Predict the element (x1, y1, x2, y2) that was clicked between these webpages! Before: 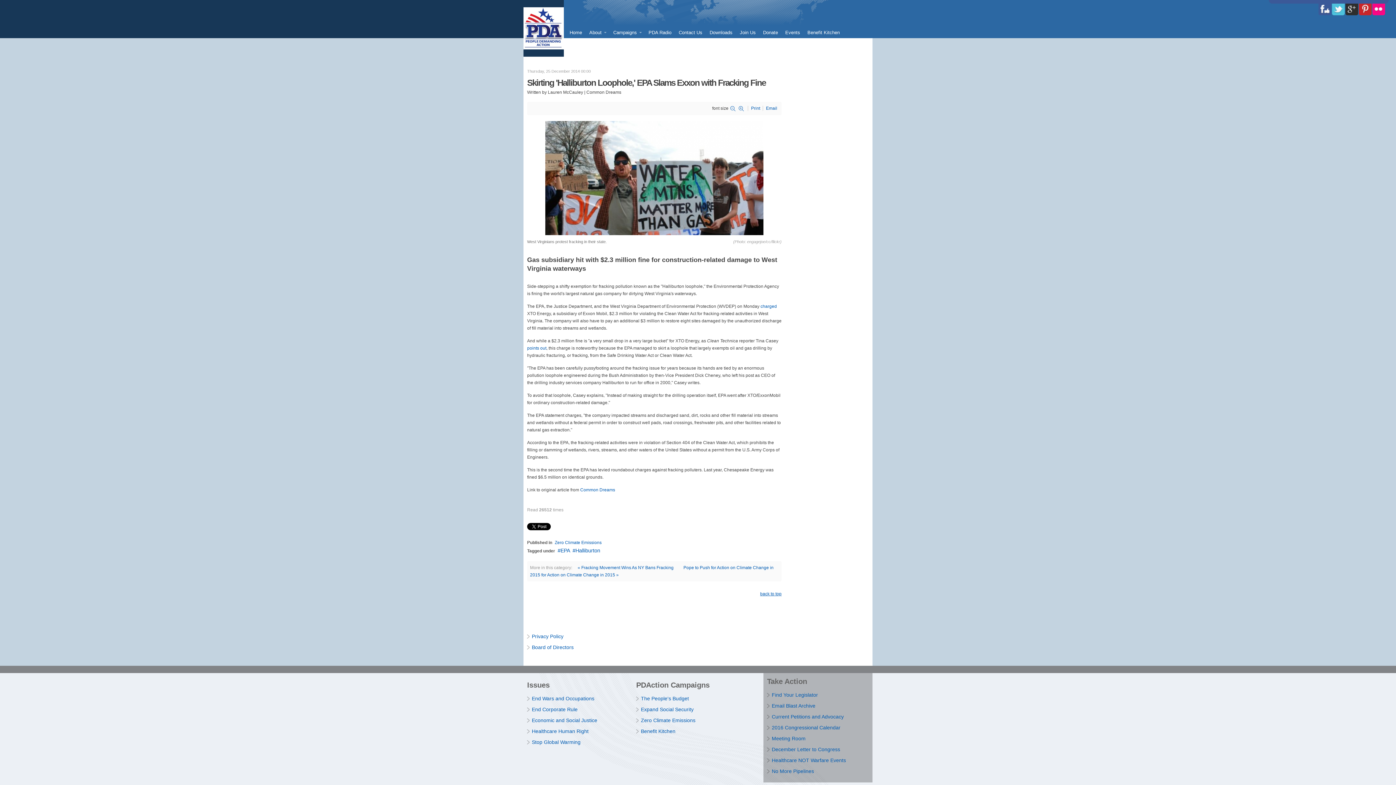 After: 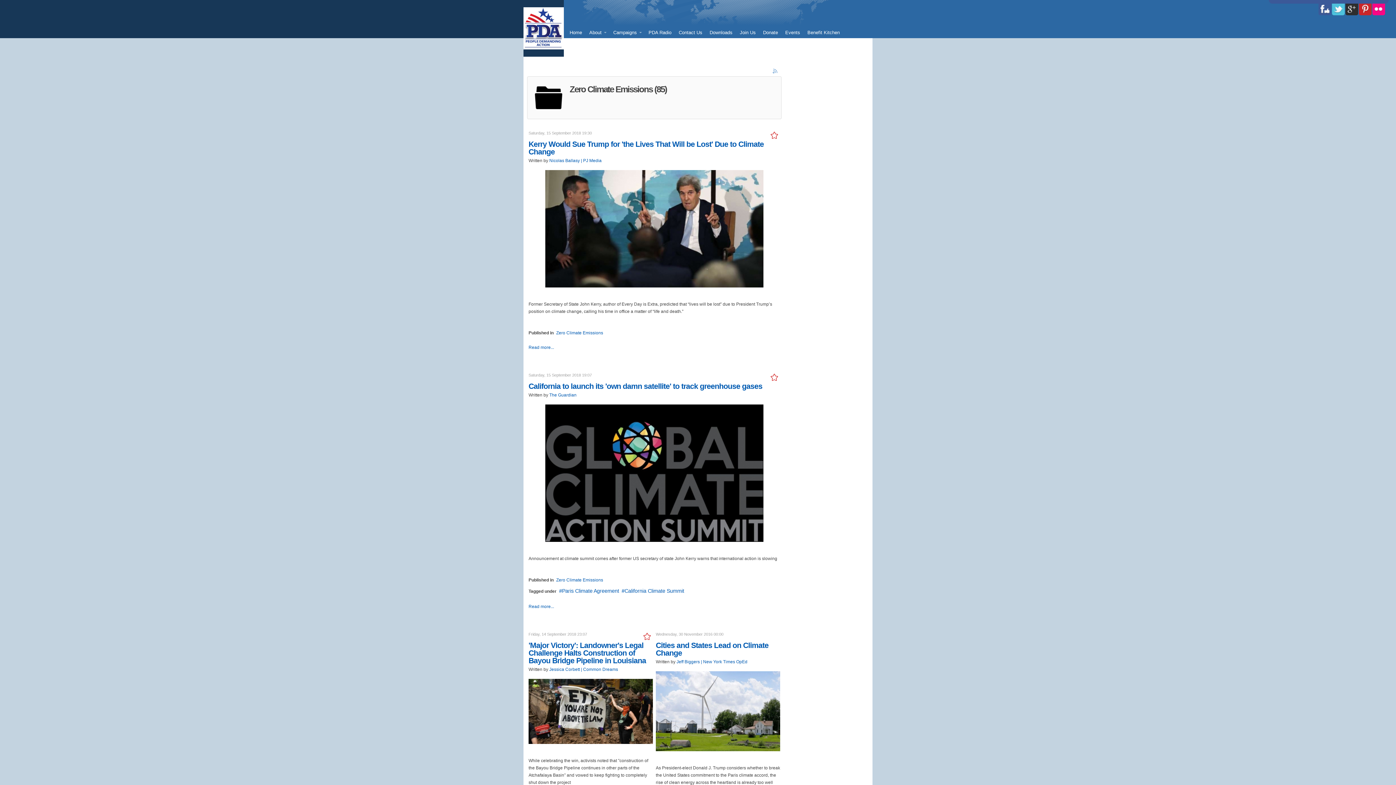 Action: bbox: (554, 540, 601, 545) label: Zero Climate Emissions